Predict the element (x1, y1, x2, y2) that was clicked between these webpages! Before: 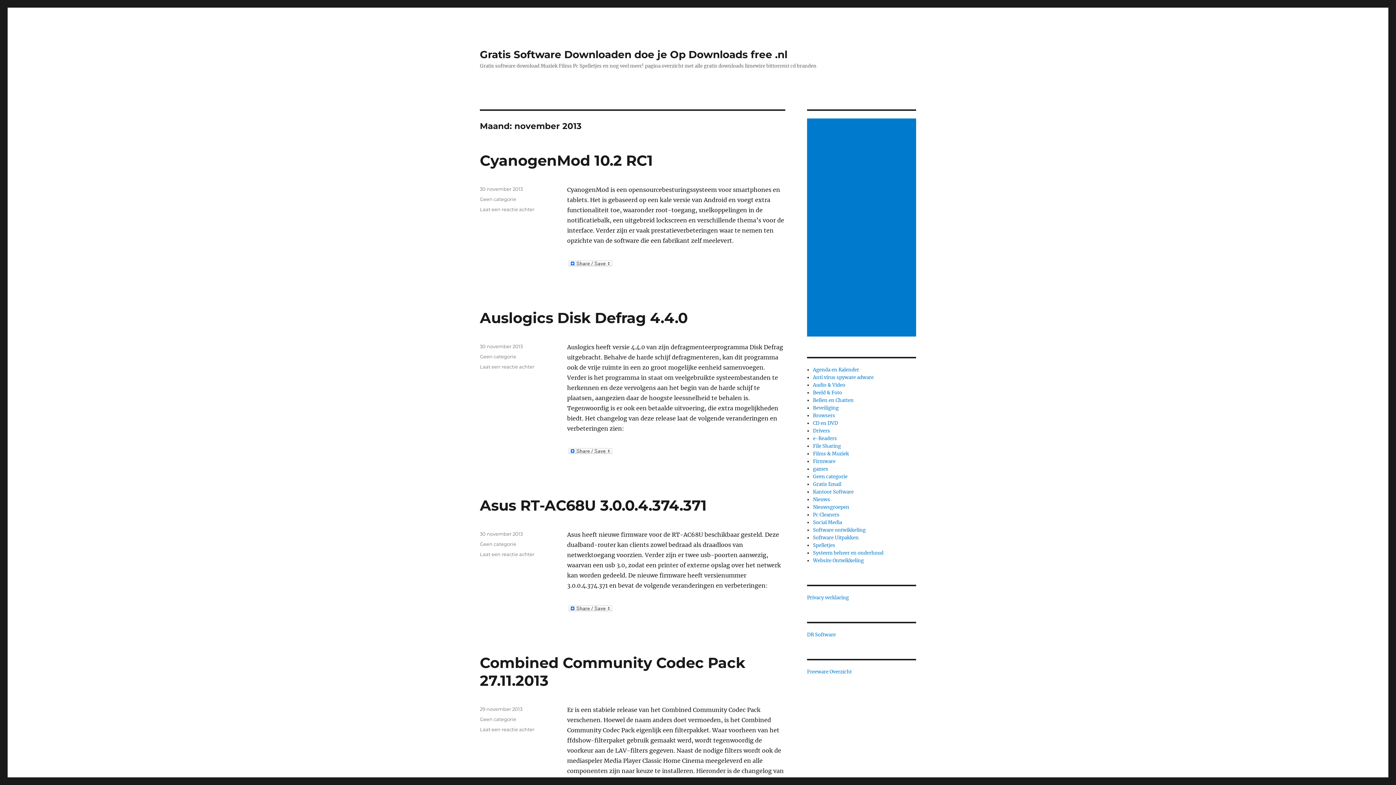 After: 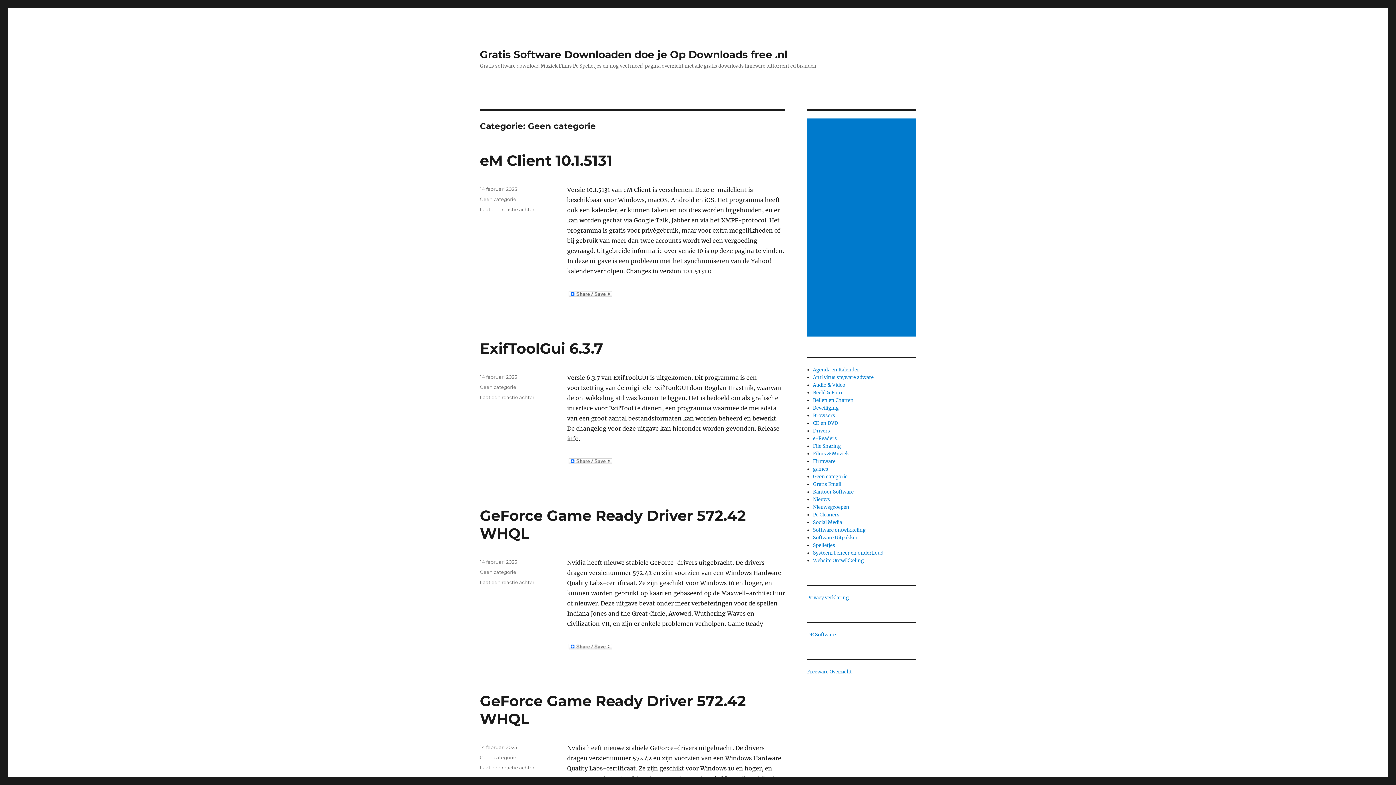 Action: label: Geen categorie bbox: (813, 473, 847, 480)